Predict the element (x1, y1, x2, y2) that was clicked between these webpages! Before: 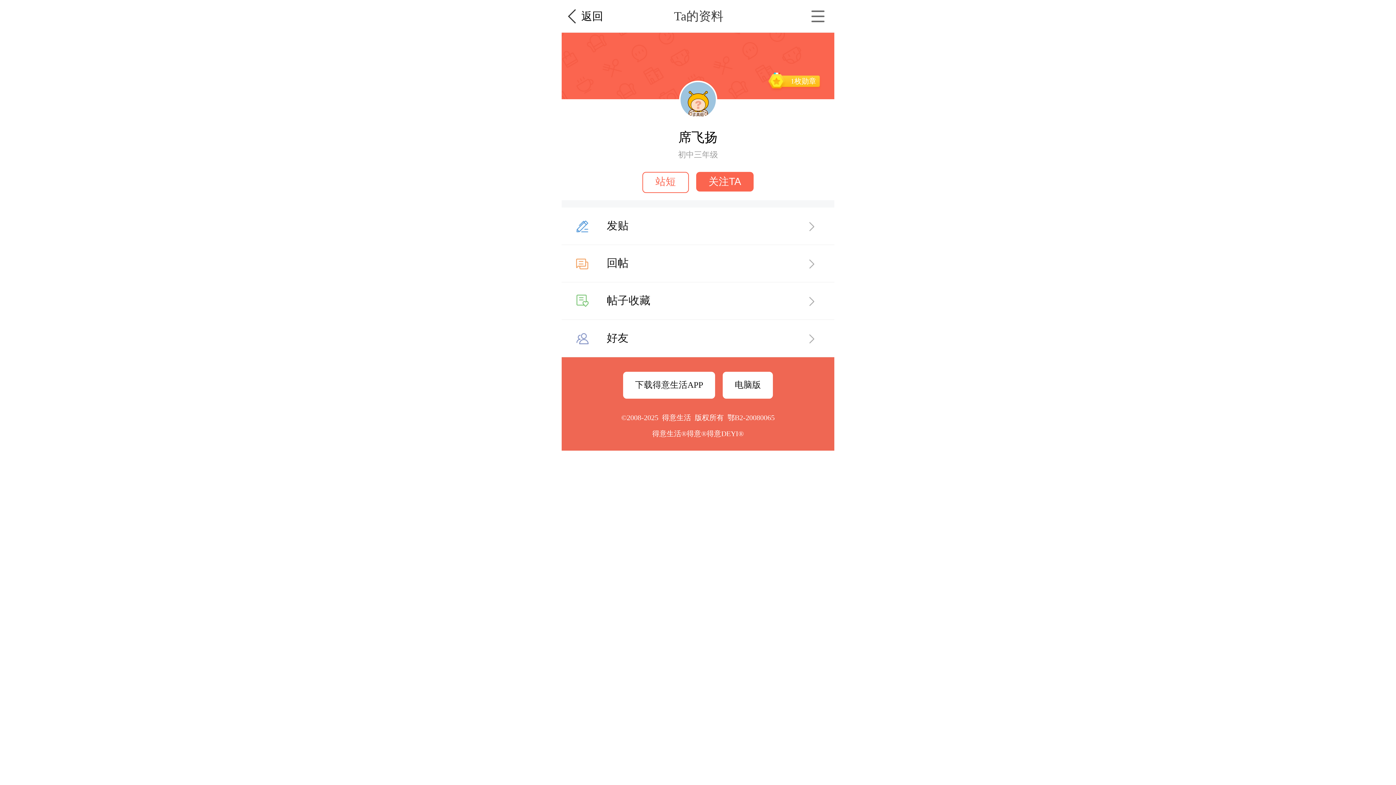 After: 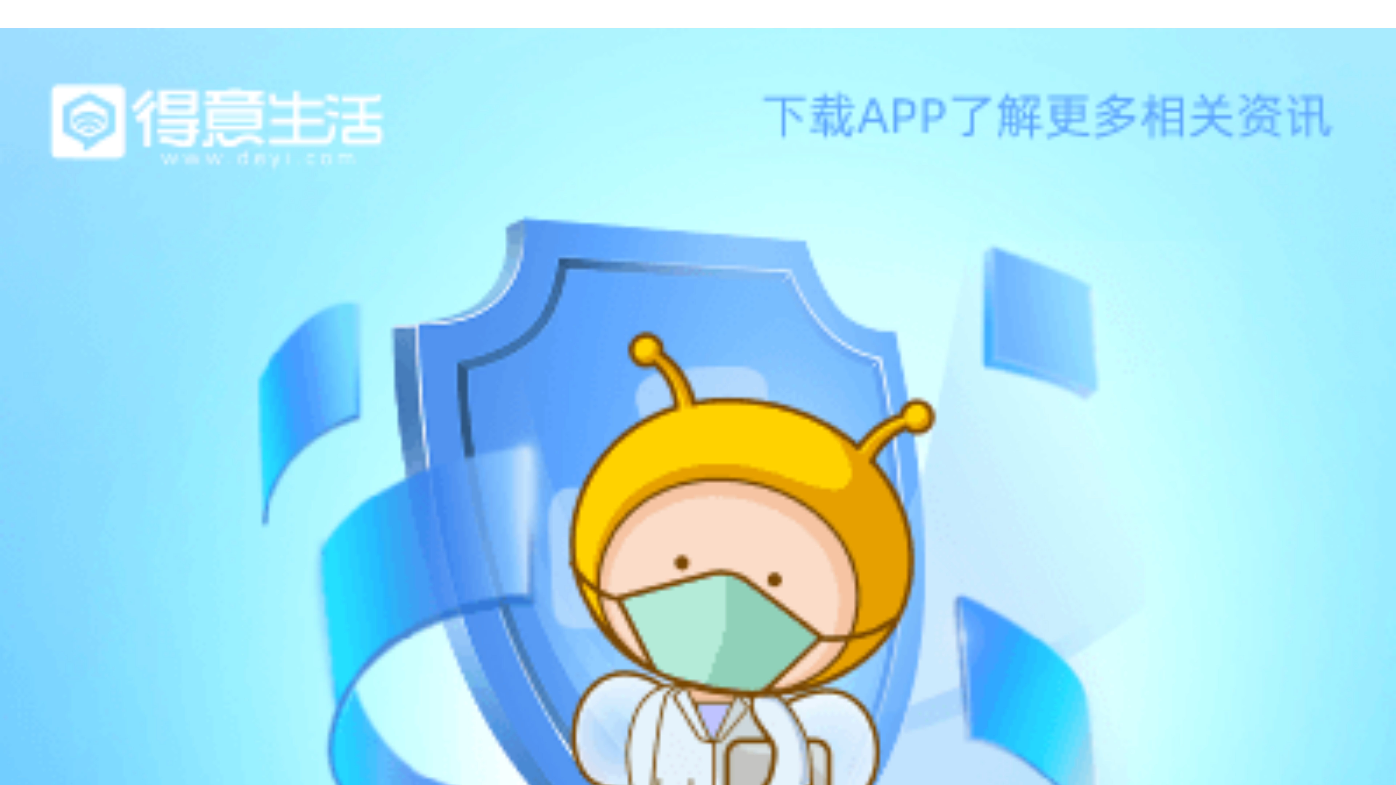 Action: bbox: (623, 372, 715, 398) label: 下载得意生活APP